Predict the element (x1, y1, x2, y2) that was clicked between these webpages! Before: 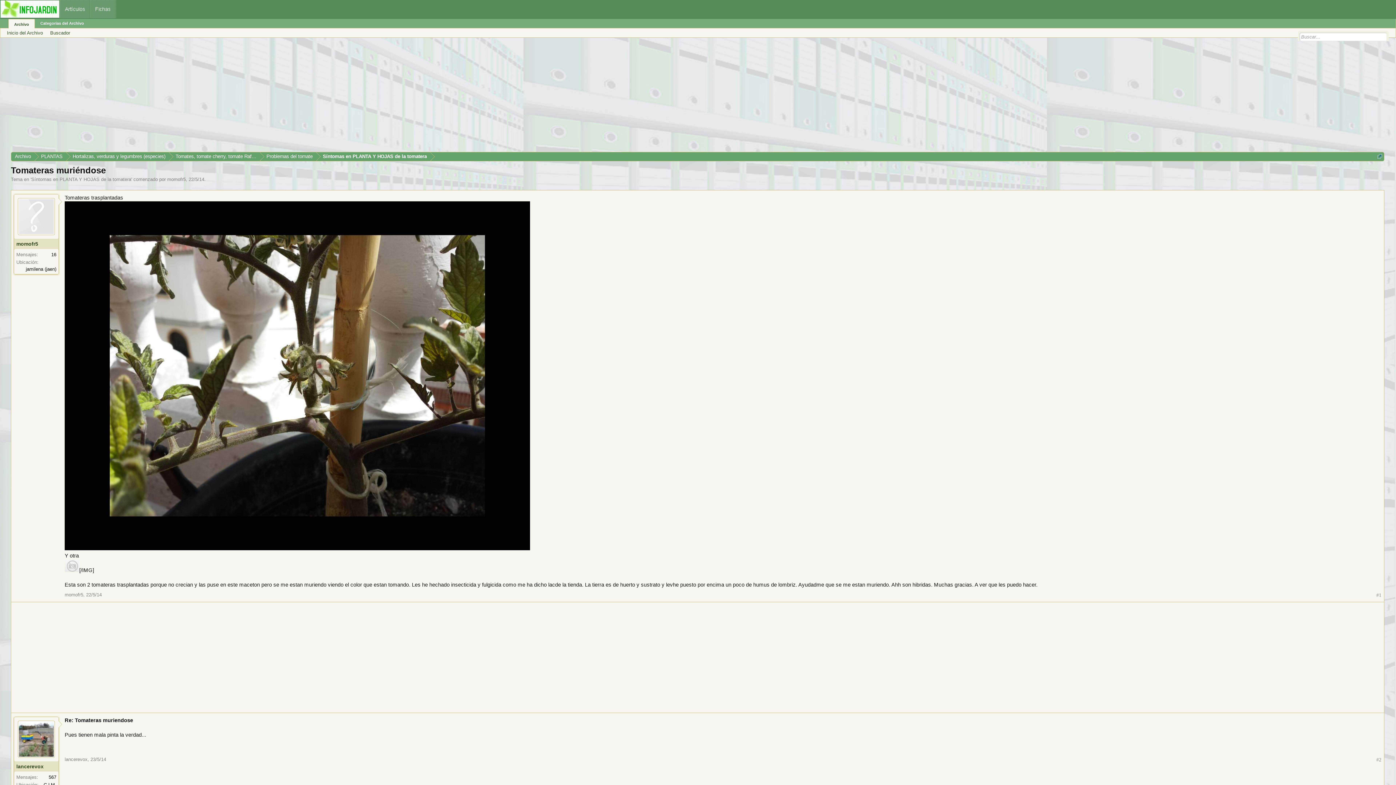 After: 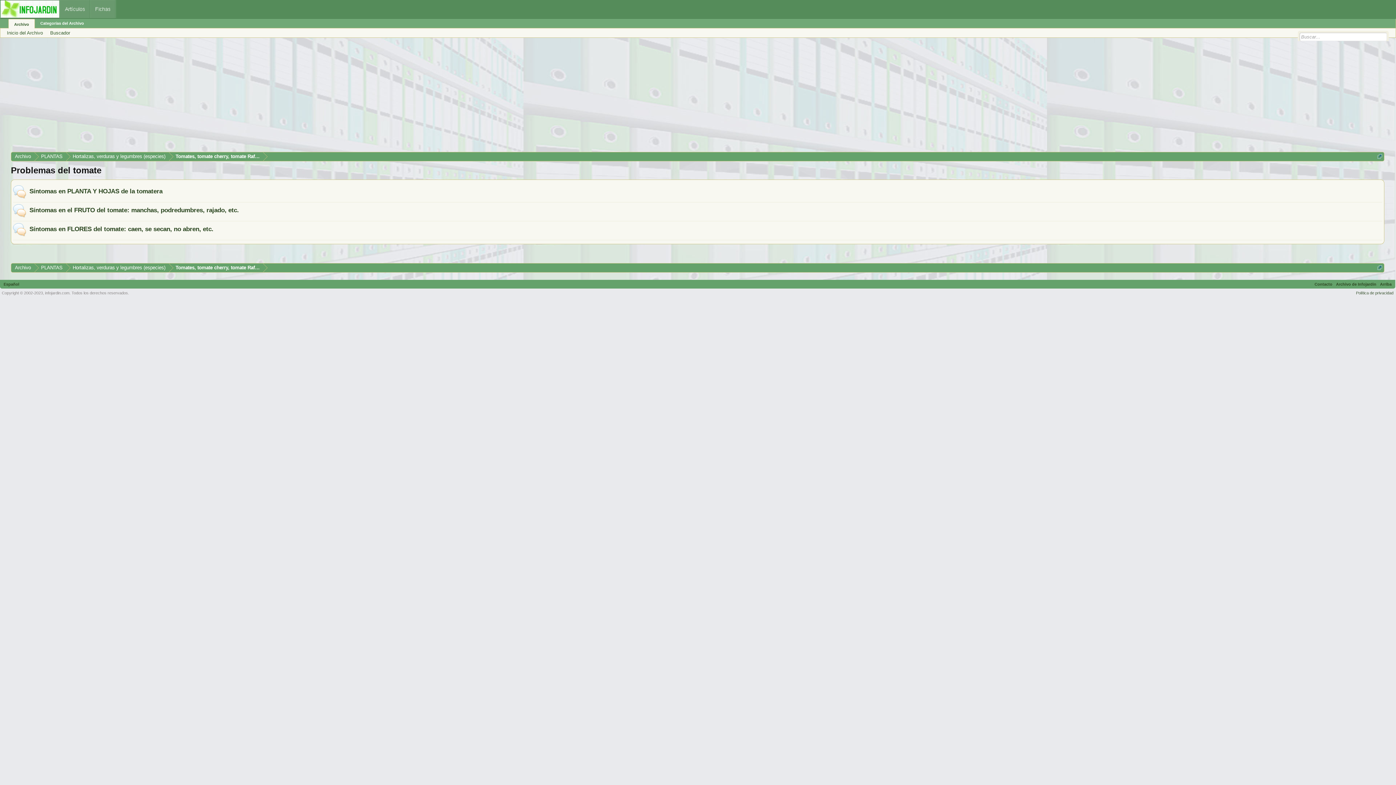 Action: label: Problemas del tomate bbox: (260, 152, 316, 161)